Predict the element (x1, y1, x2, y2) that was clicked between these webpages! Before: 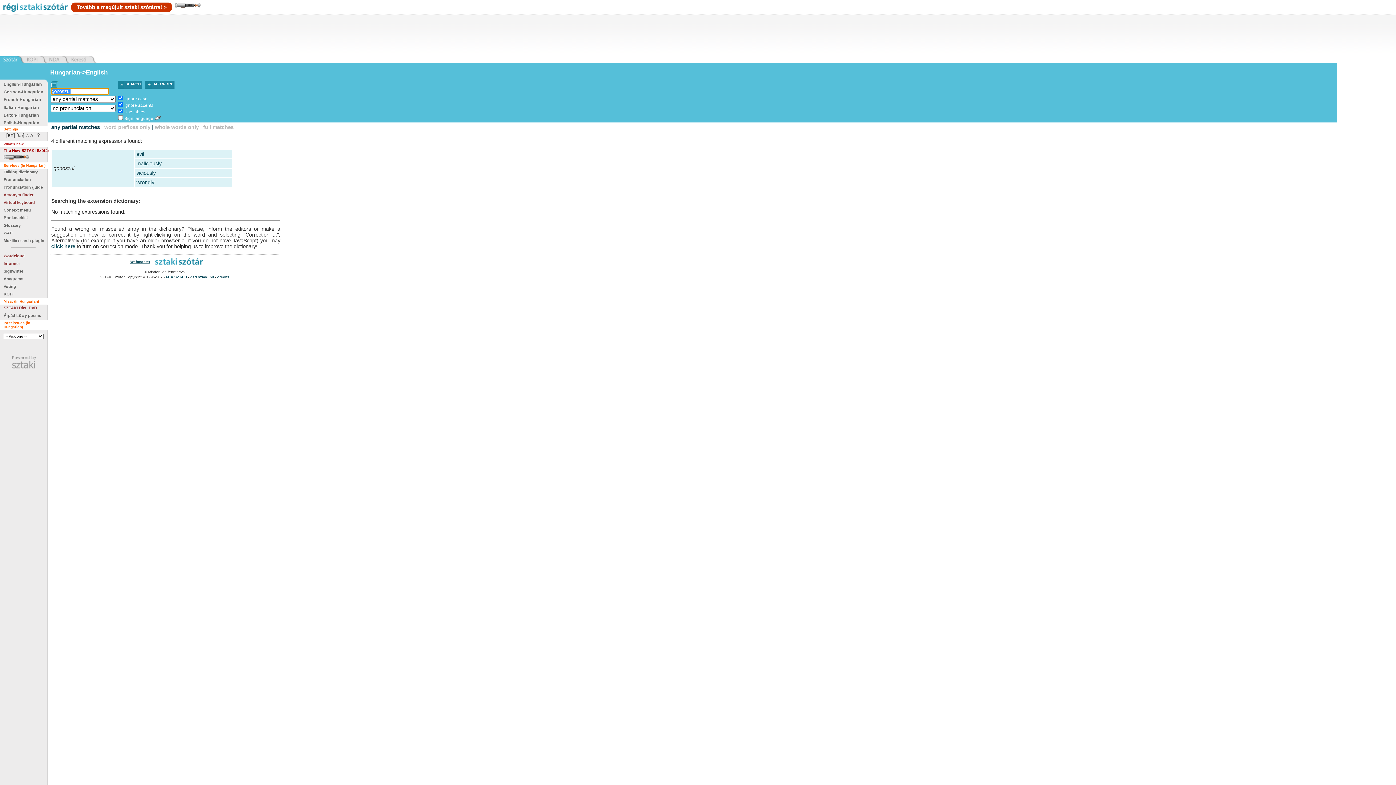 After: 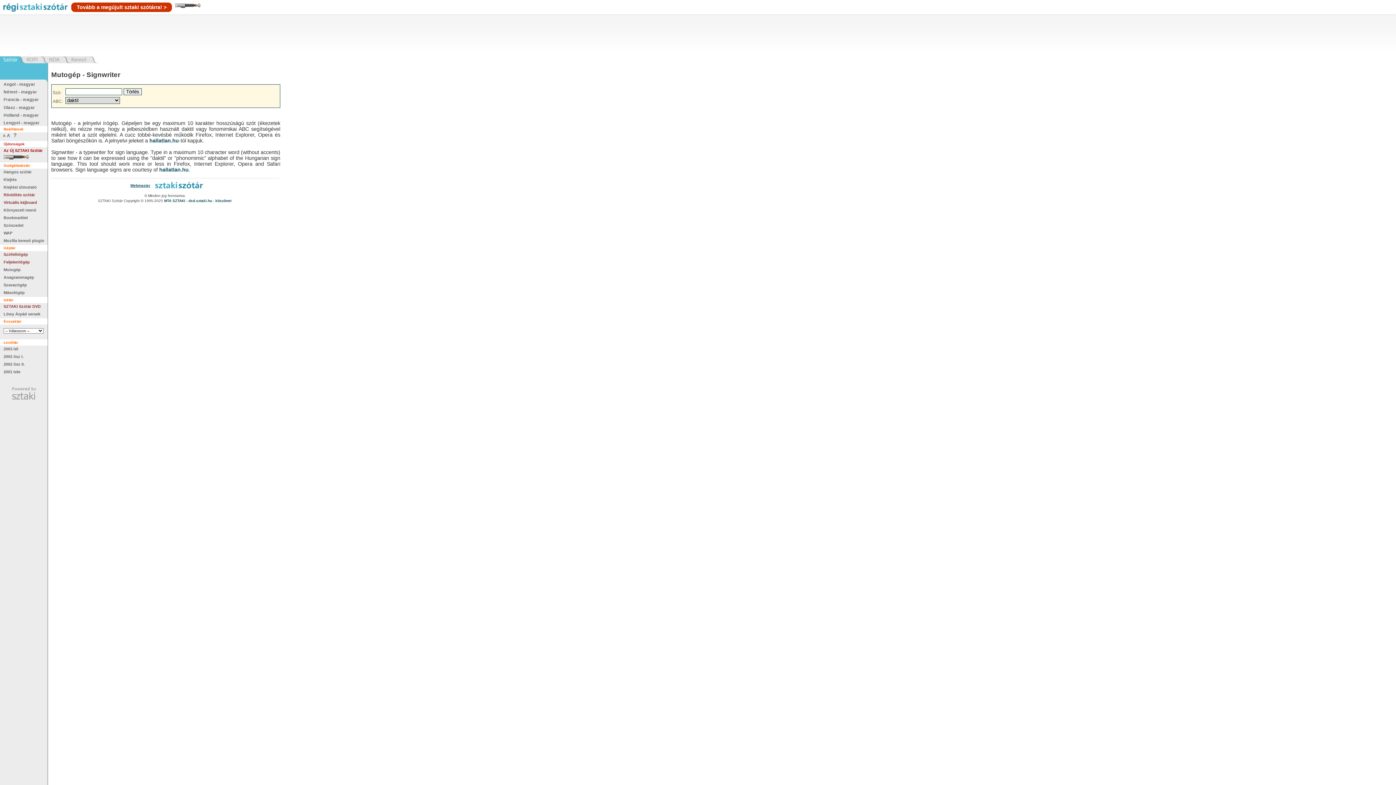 Action: label: Signwriter bbox: (3, 269, 23, 273)